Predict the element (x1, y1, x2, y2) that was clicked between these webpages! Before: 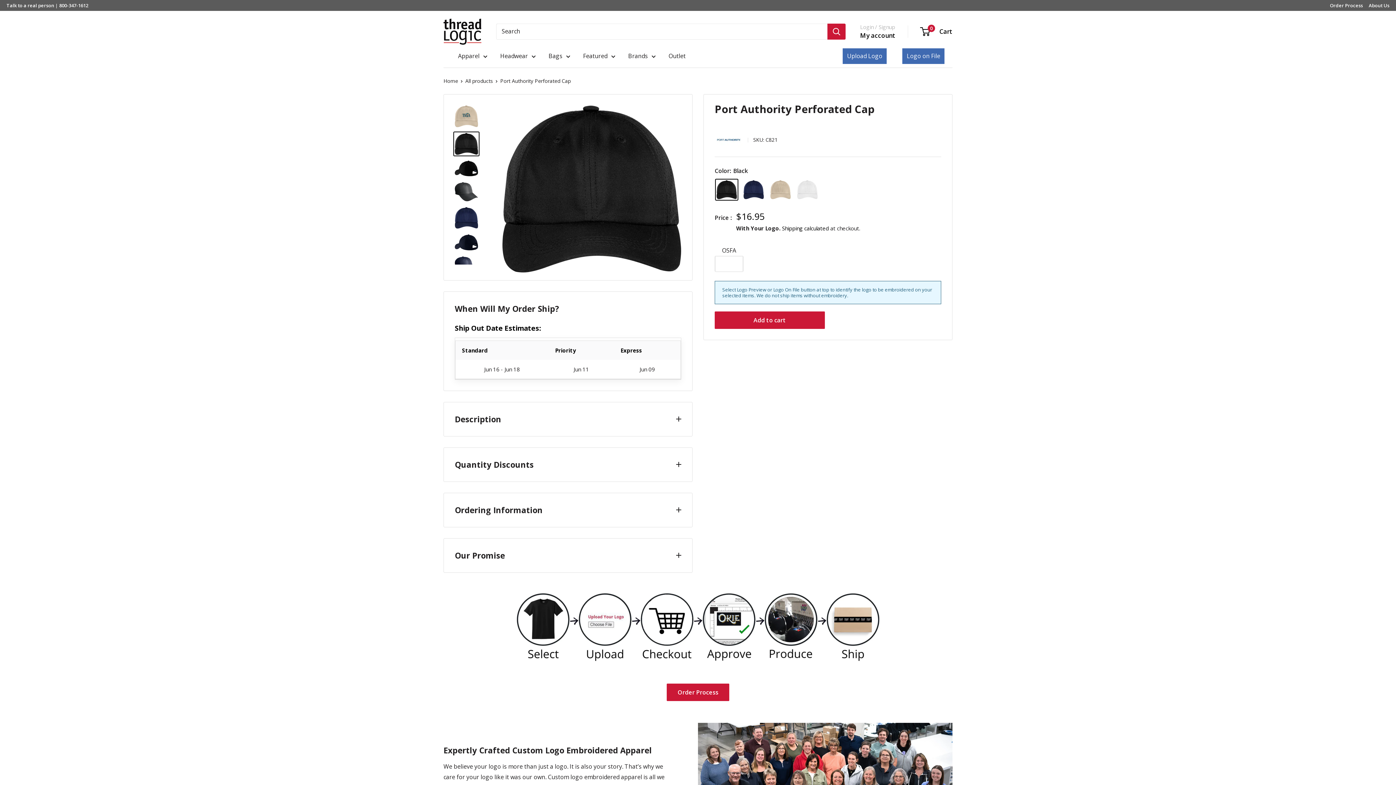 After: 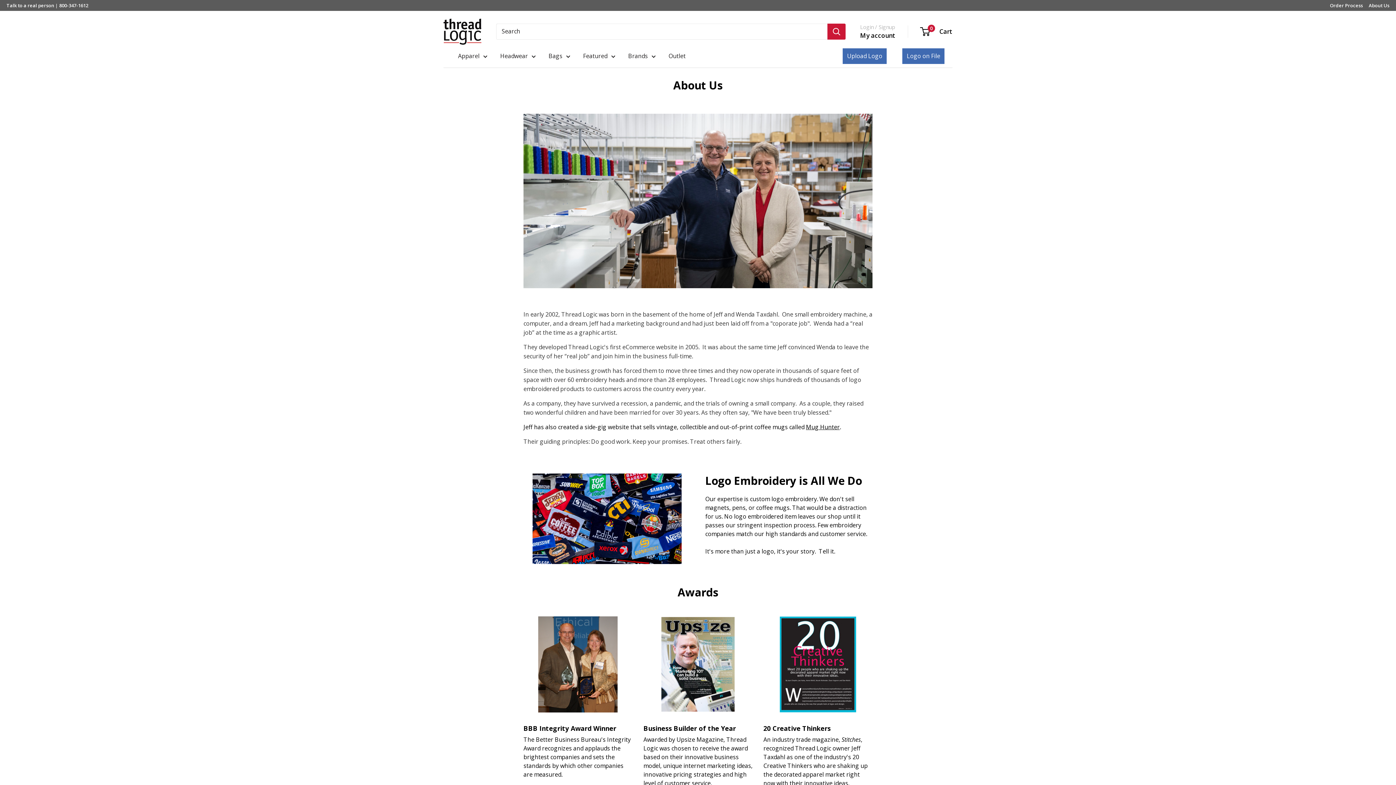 Action: bbox: (1369, 2, 1389, 8) label: About Us